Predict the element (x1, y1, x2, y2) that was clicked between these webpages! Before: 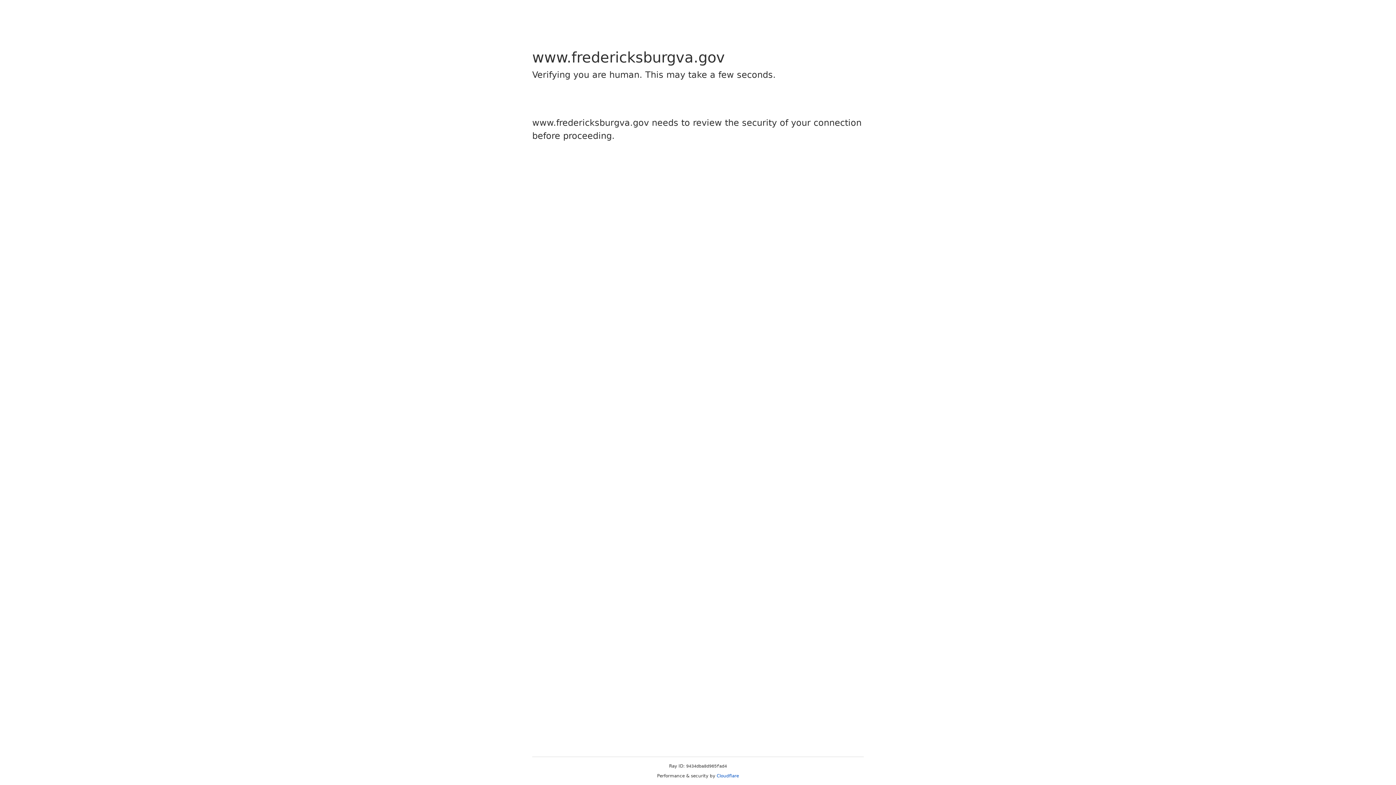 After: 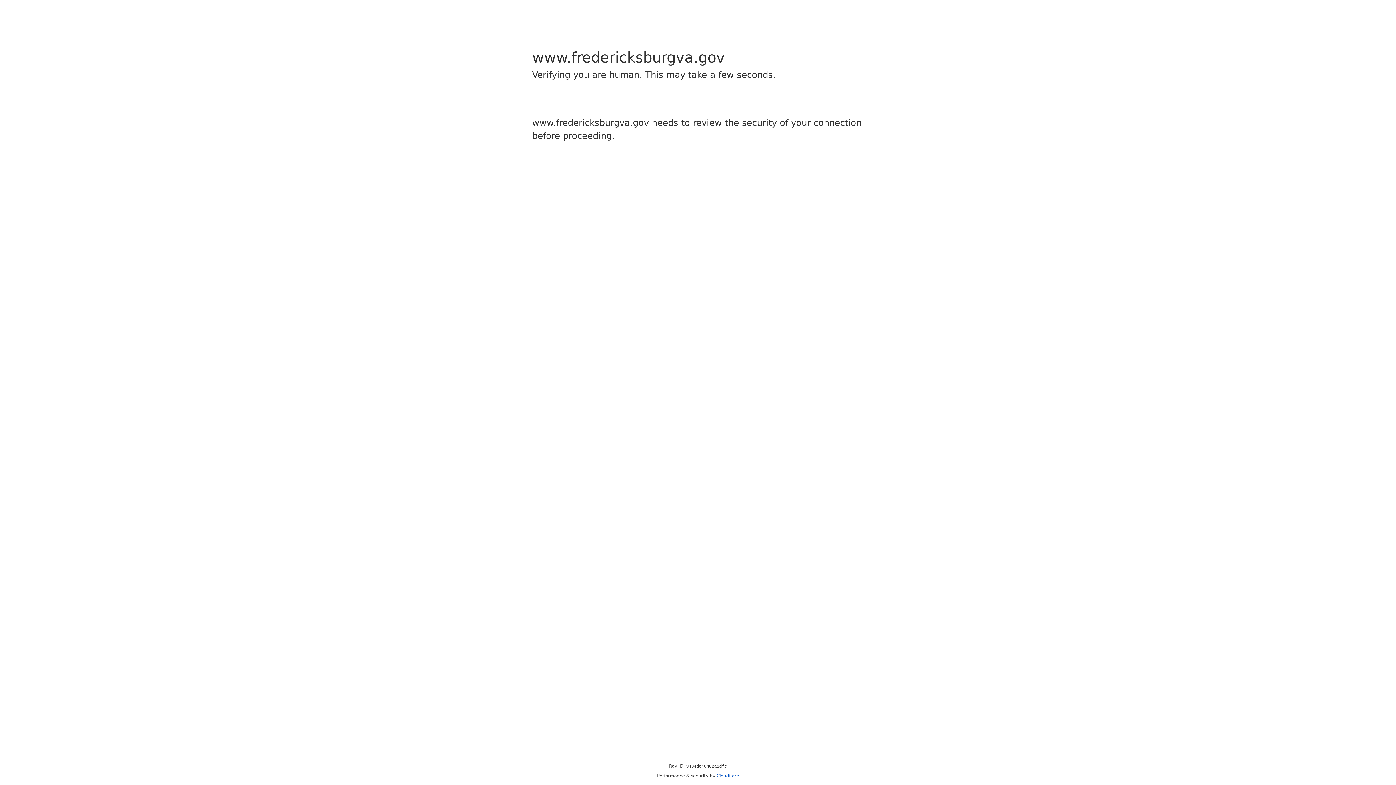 Action: label: Cloudflare bbox: (716, 773, 739, 778)